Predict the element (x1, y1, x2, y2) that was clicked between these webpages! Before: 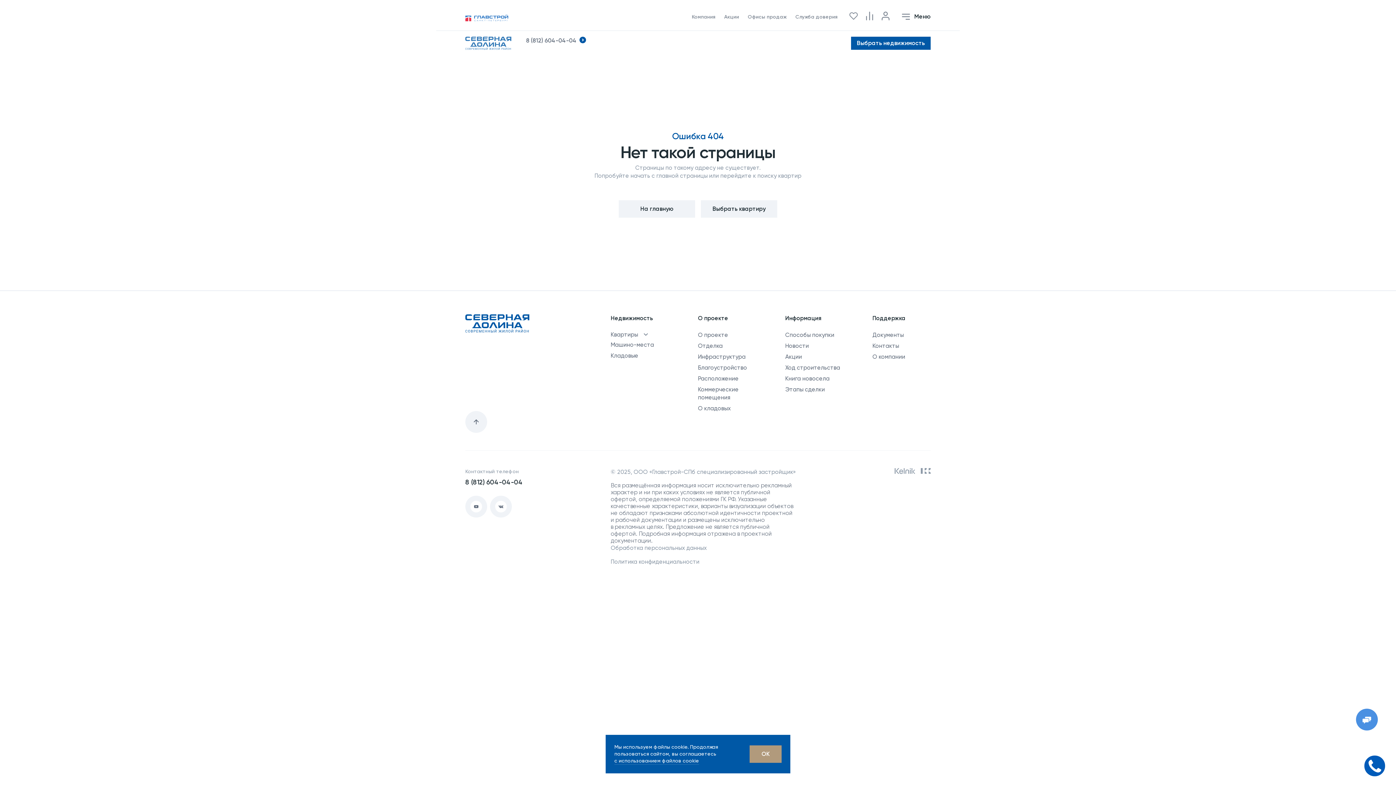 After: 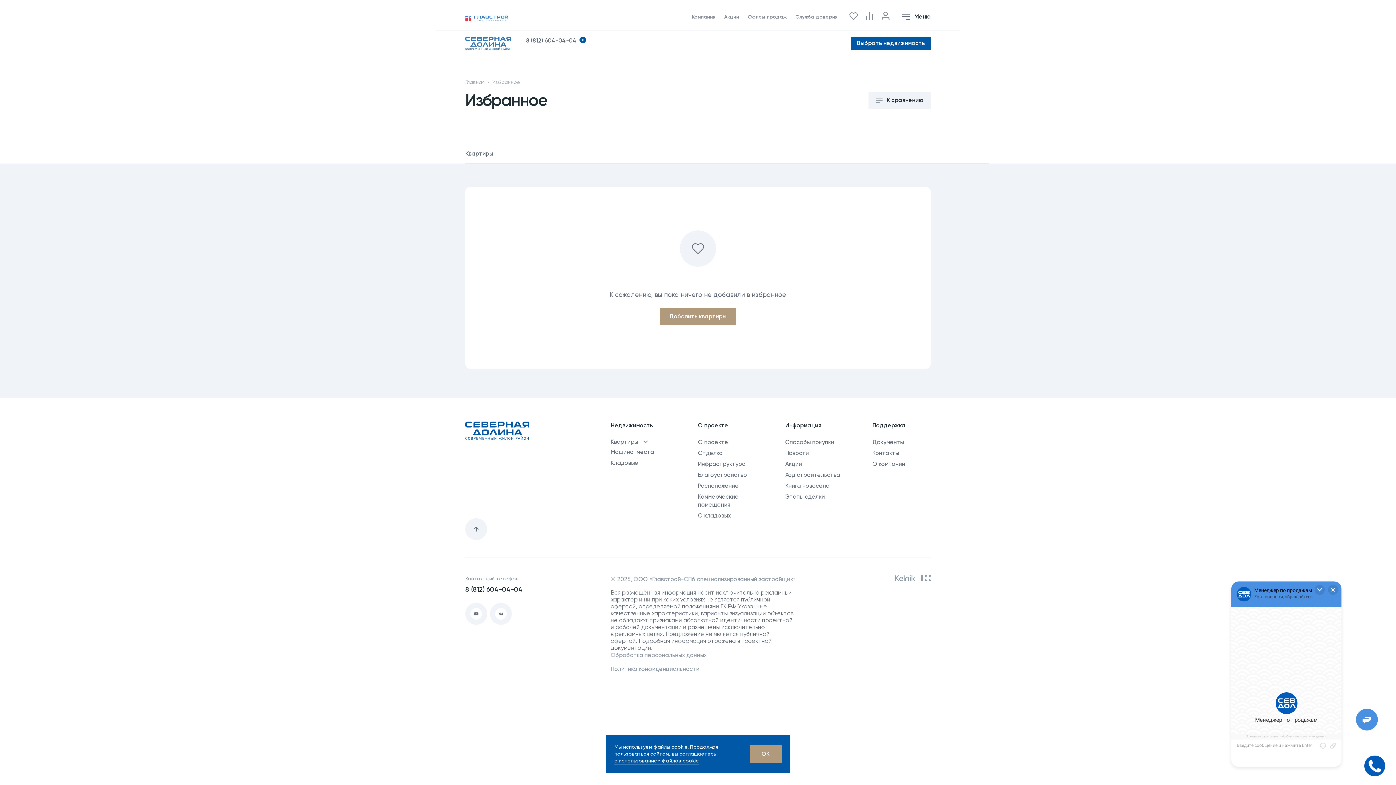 Action: bbox: (849, 11, 858, 21)